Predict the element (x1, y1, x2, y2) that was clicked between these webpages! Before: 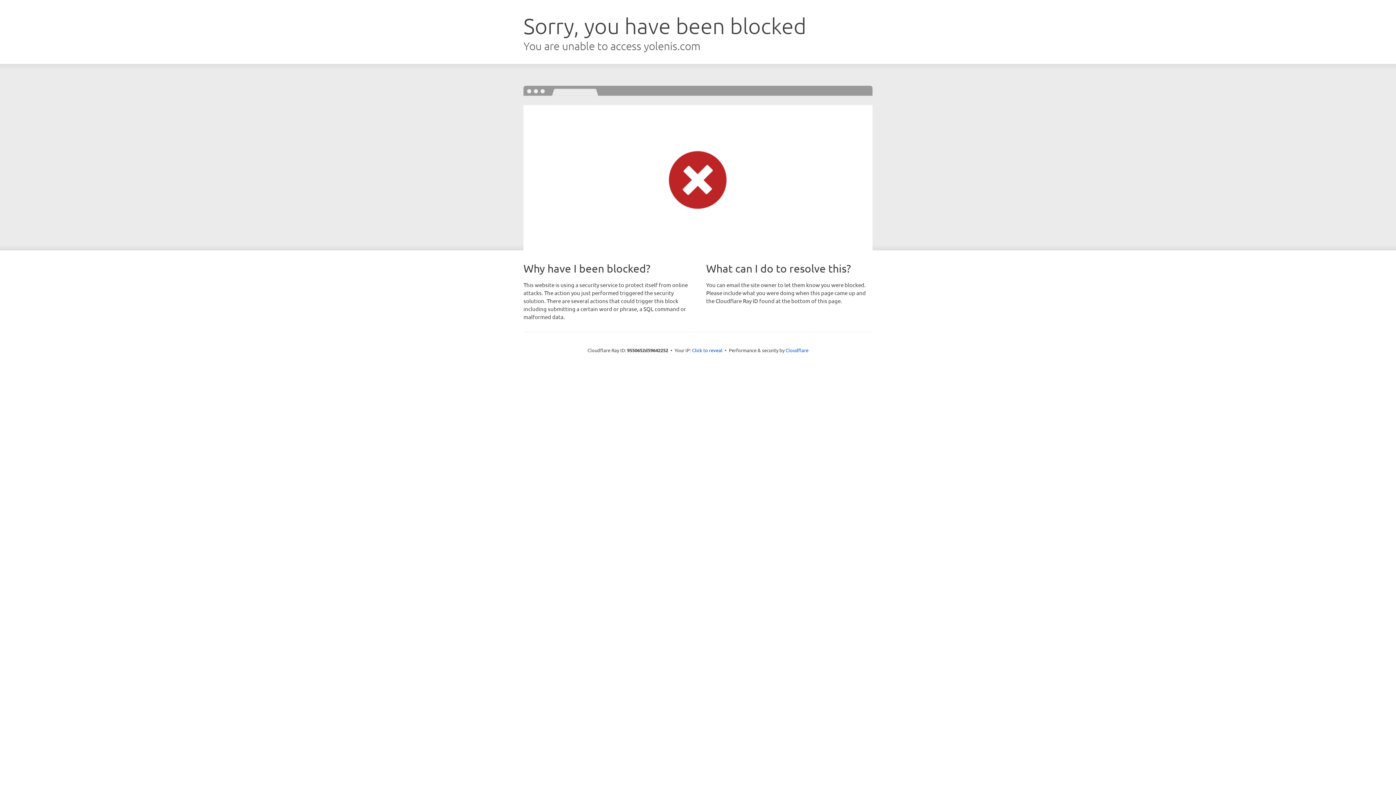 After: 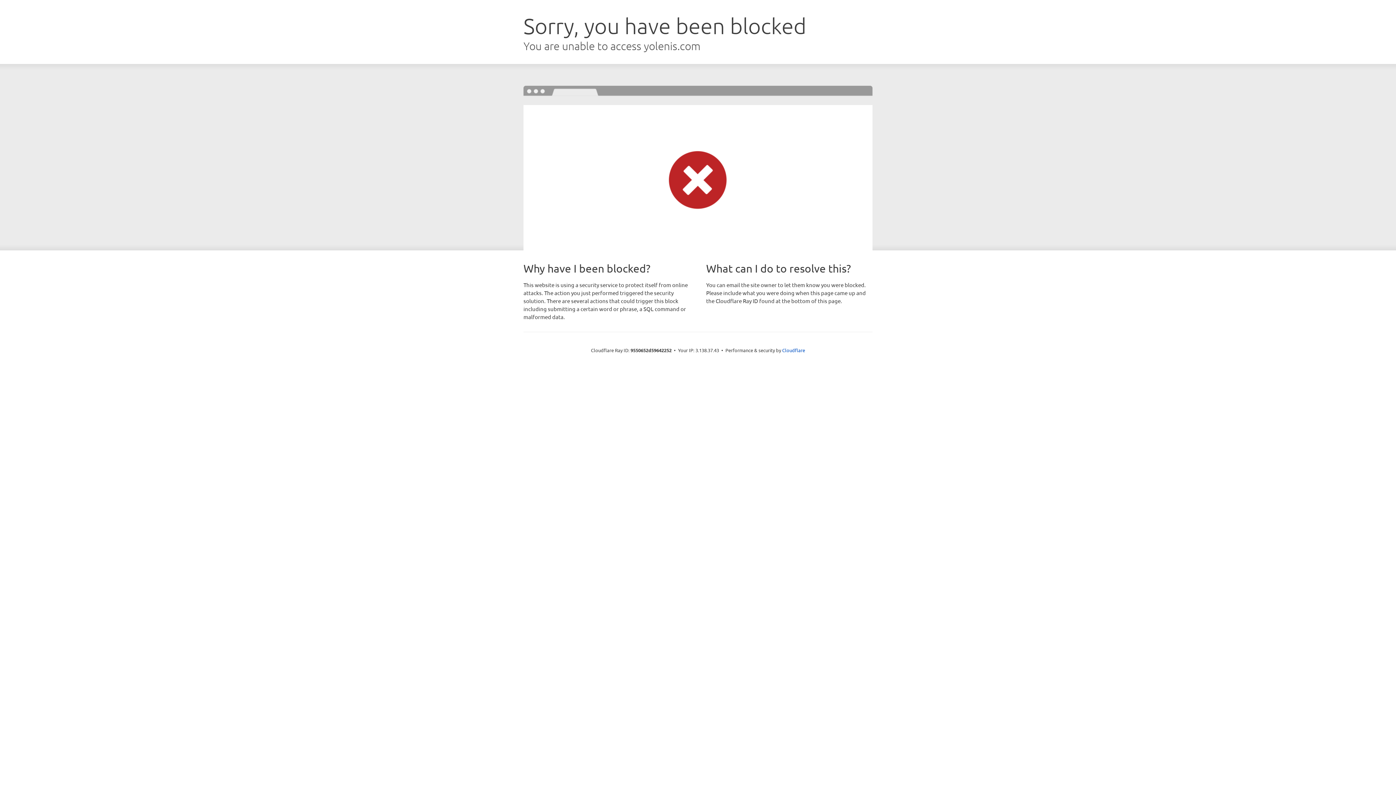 Action: label: Click to reveal bbox: (692, 346, 722, 353)